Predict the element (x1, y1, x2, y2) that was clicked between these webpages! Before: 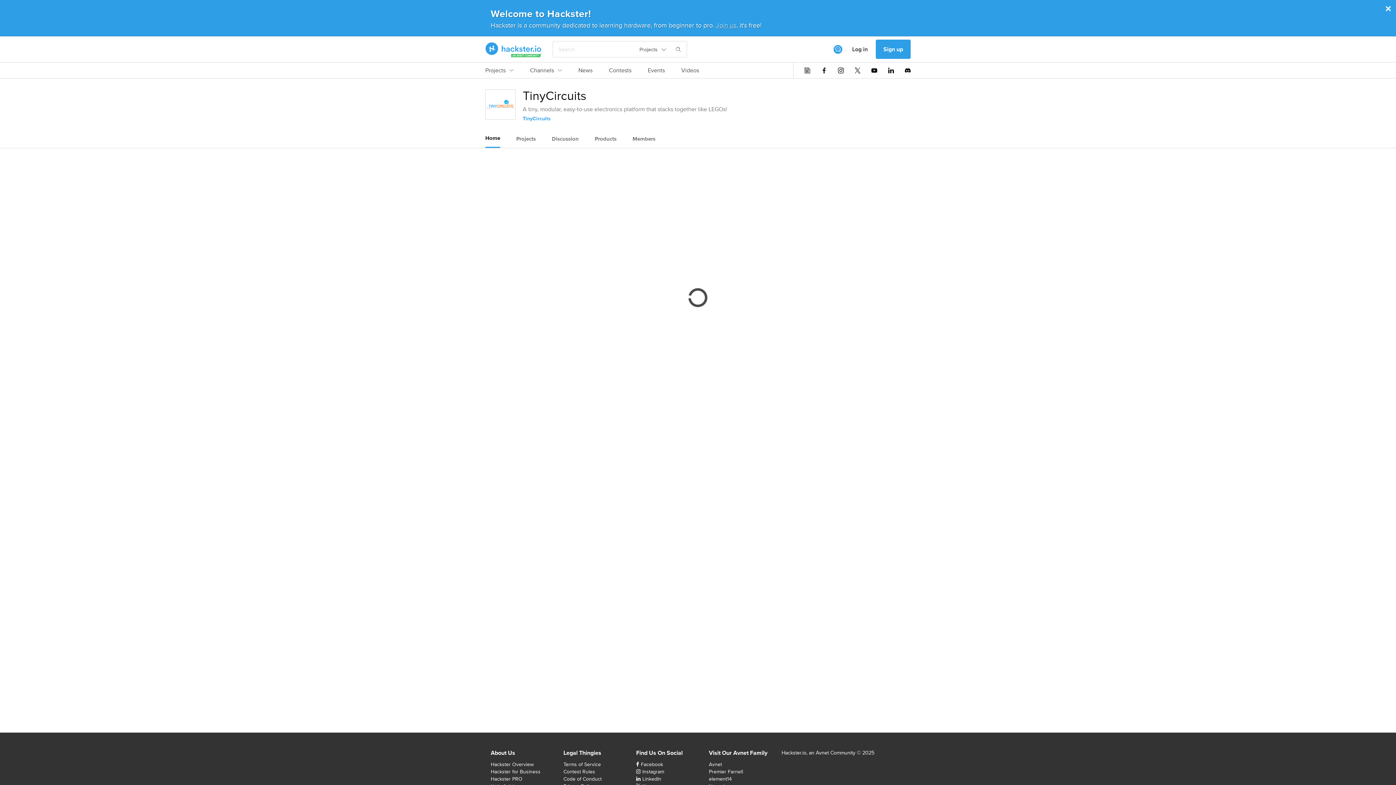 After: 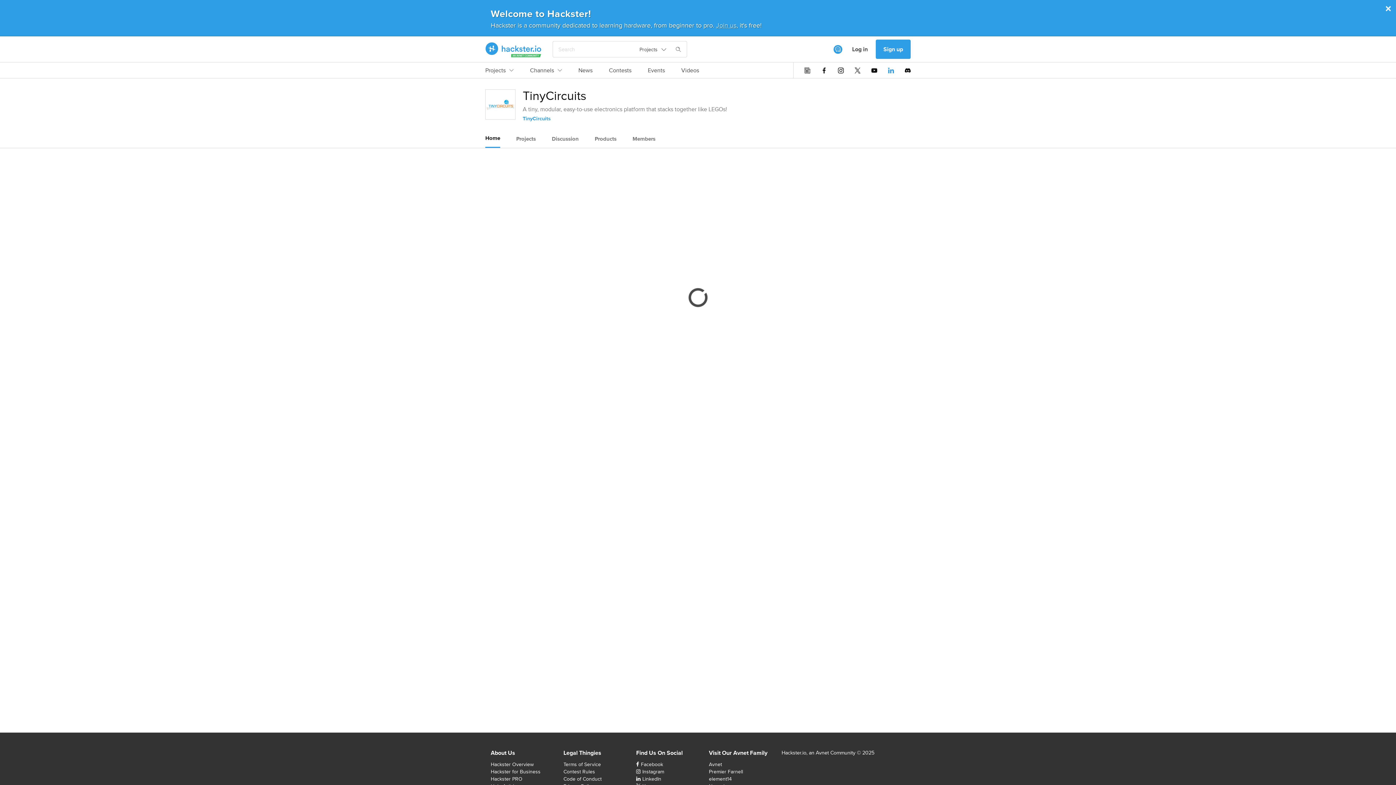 Action: bbox: (888, 67, 894, 73)